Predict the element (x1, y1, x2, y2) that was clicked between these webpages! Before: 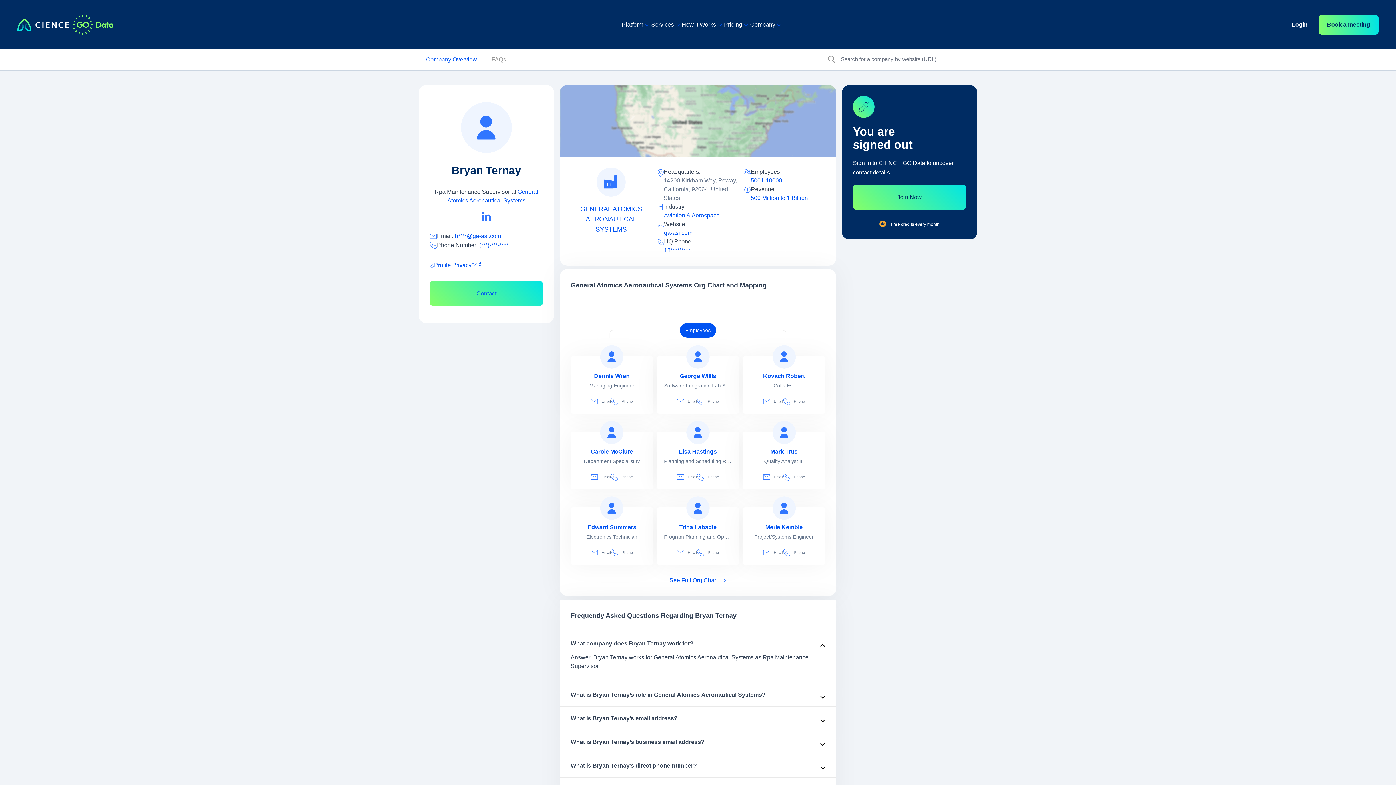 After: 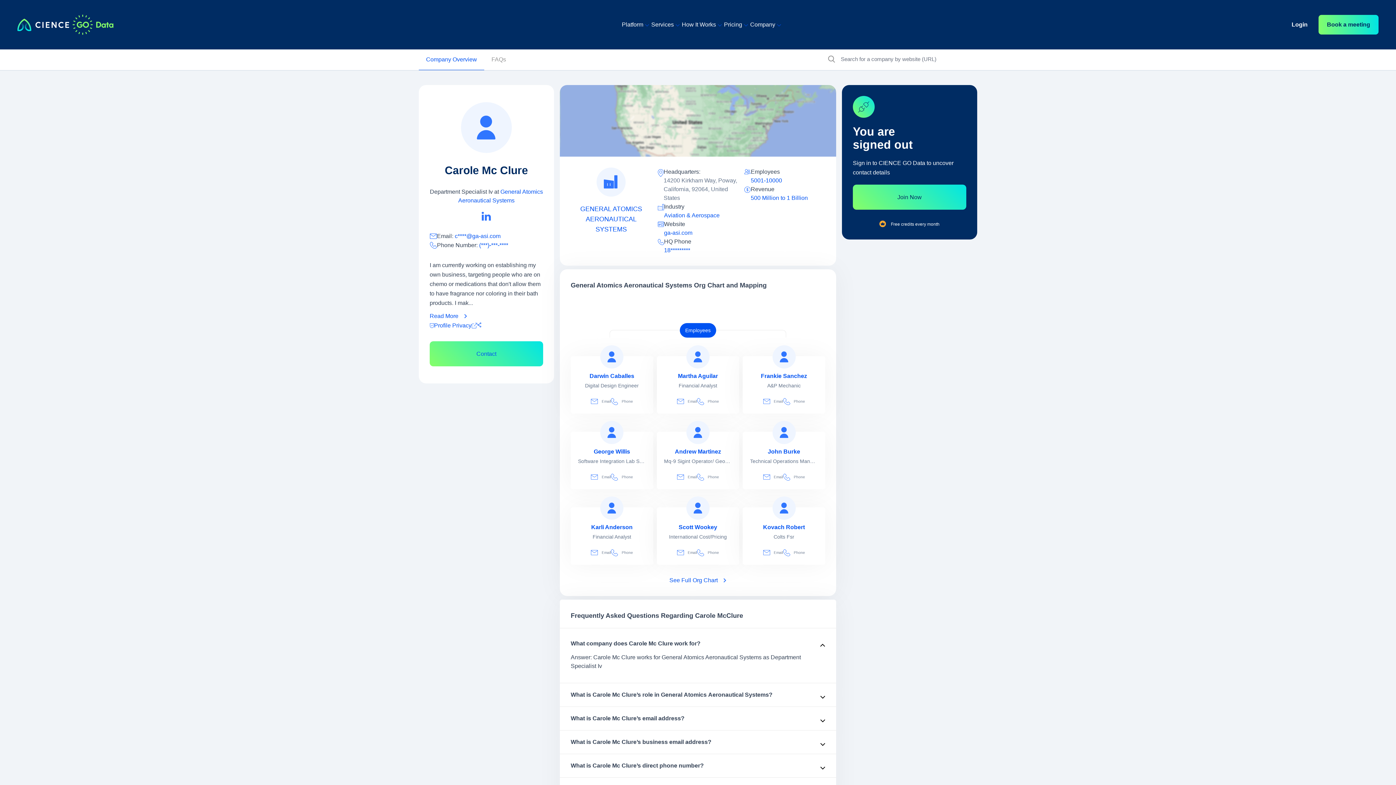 Action: bbox: (578, 447, 646, 455) label: view profile of Carole McClure